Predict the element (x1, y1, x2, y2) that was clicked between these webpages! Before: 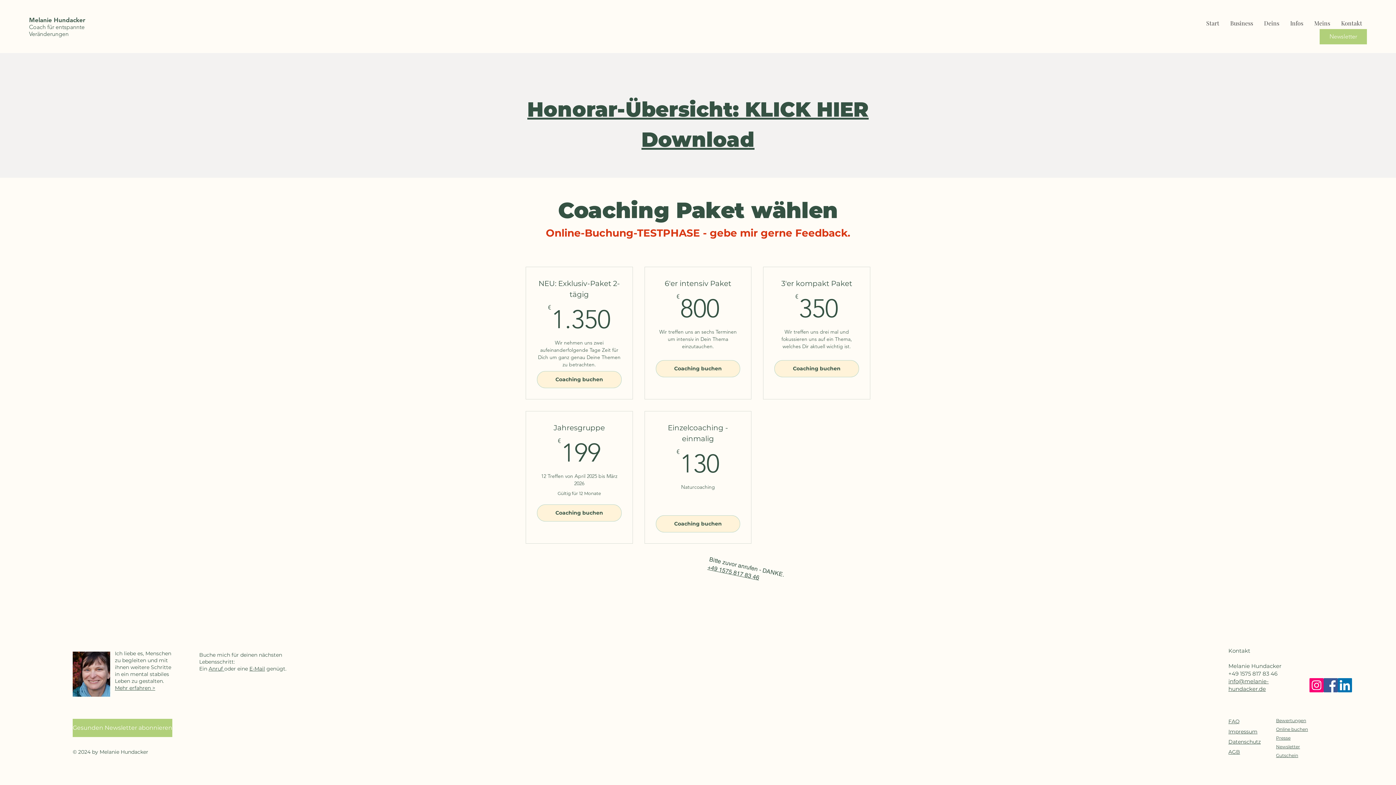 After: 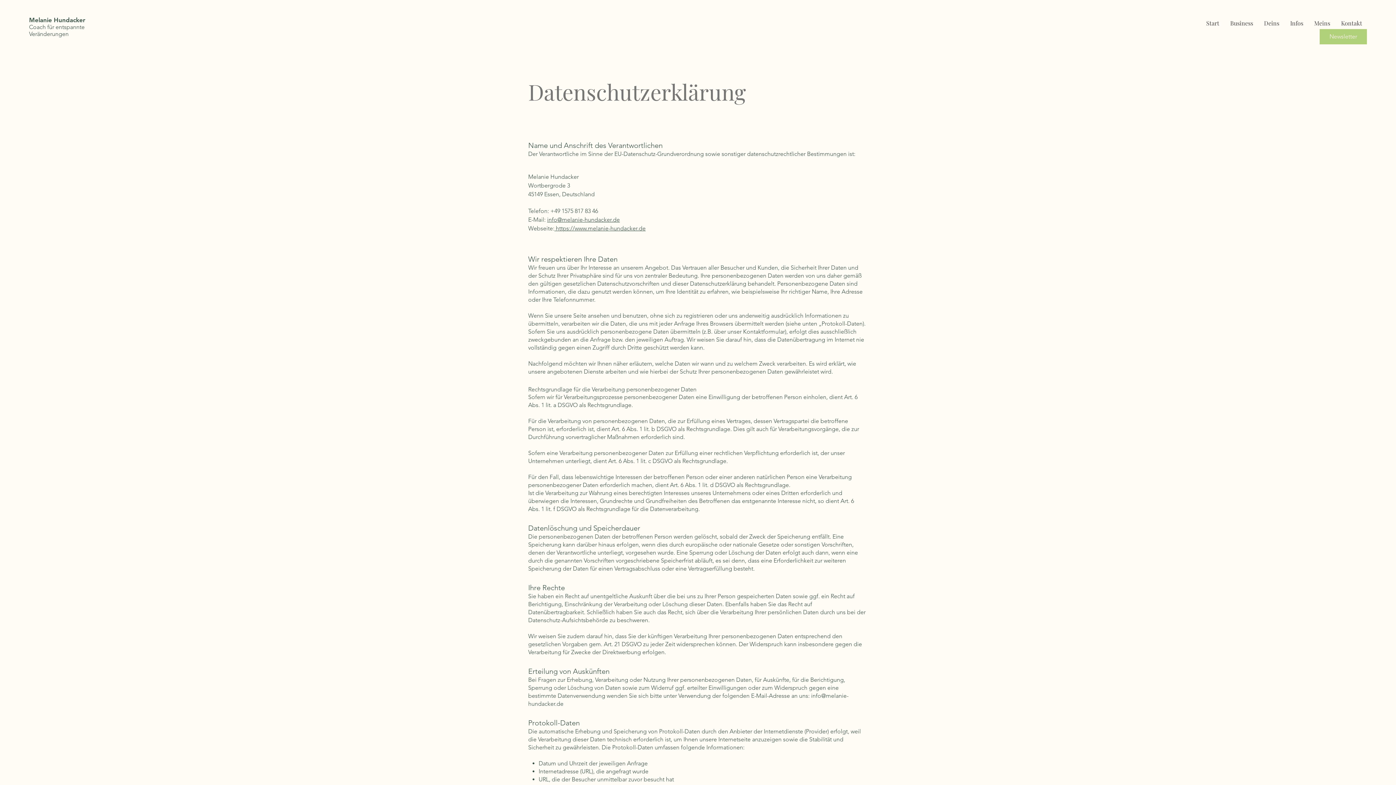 Action: label: Datenschutz bbox: (1228, 738, 1261, 745)